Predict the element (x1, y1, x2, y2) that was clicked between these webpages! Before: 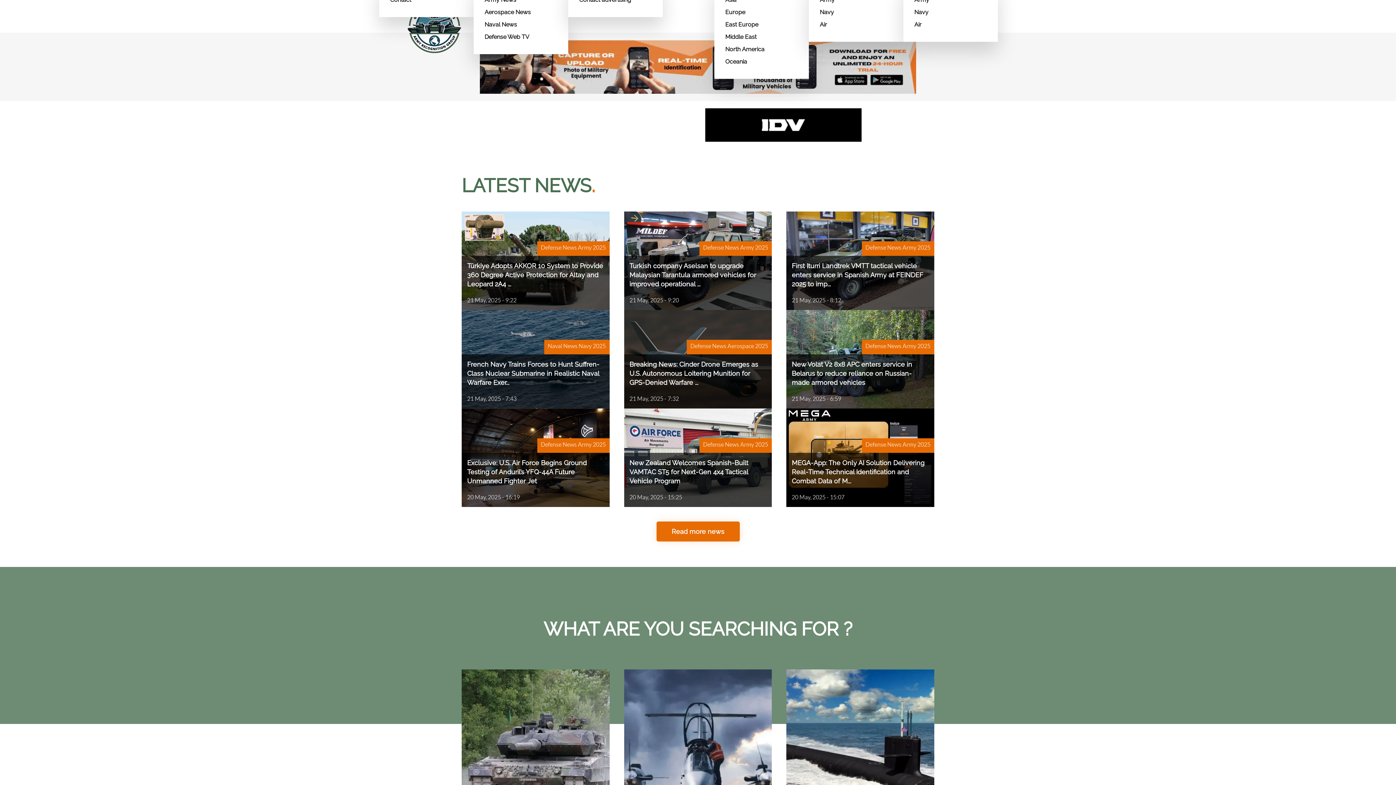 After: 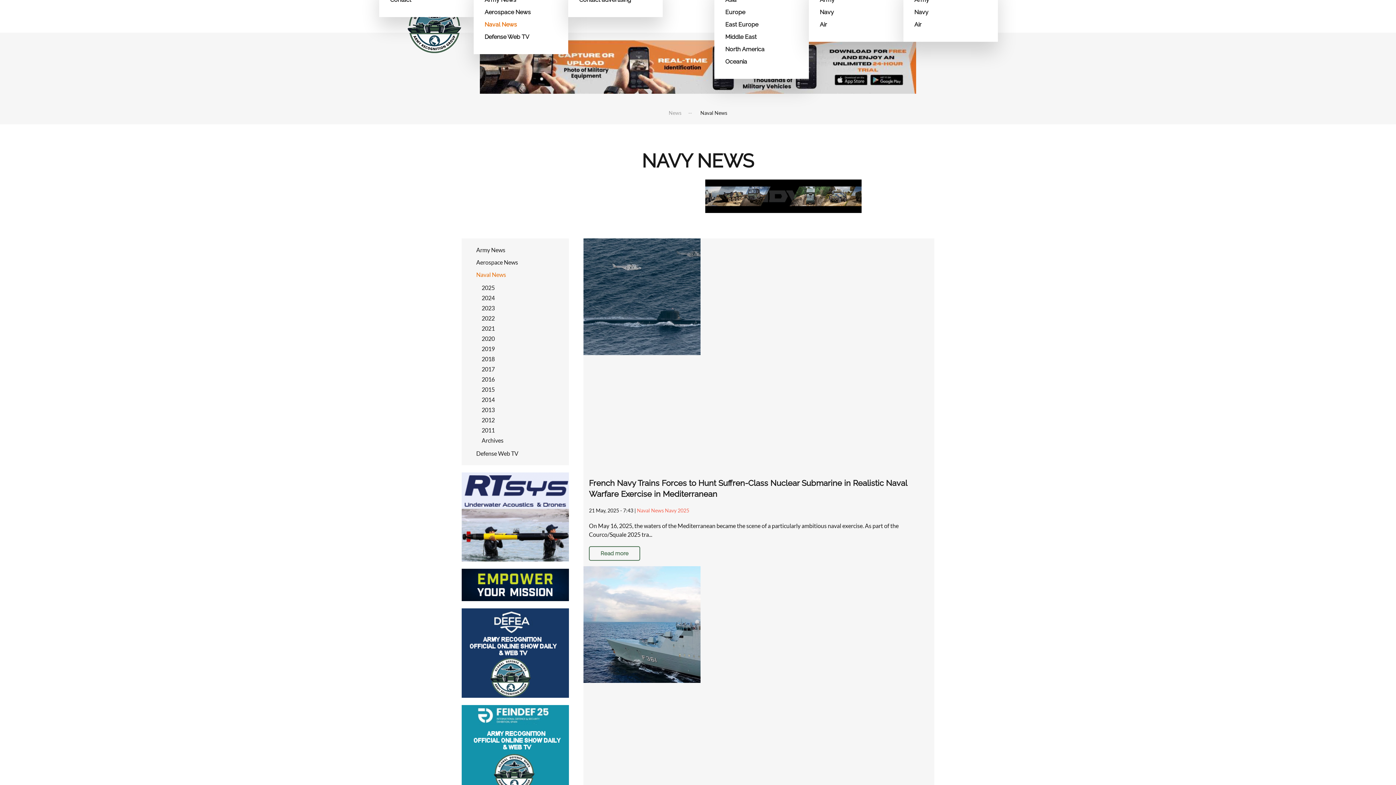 Action: label: Naval News bbox: (484, 18, 557, 30)